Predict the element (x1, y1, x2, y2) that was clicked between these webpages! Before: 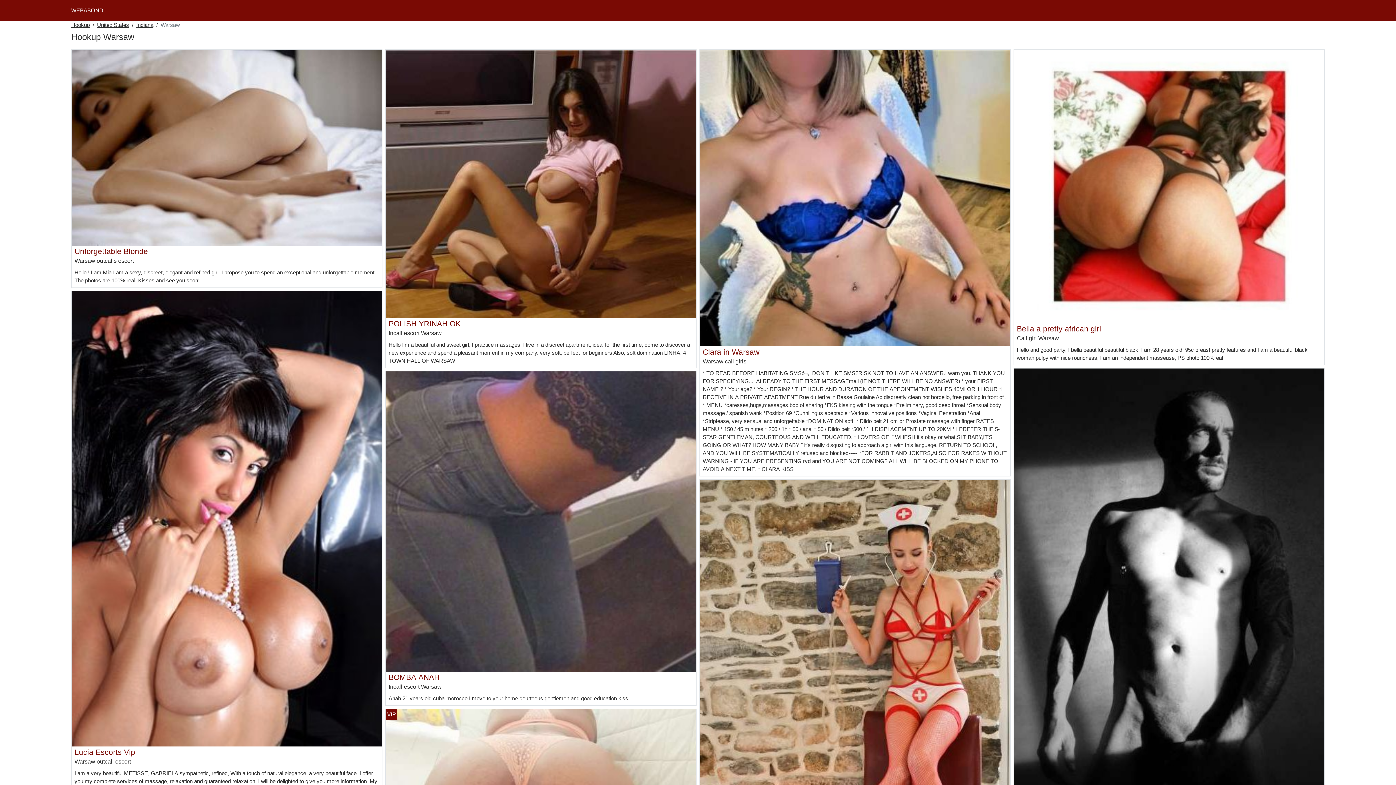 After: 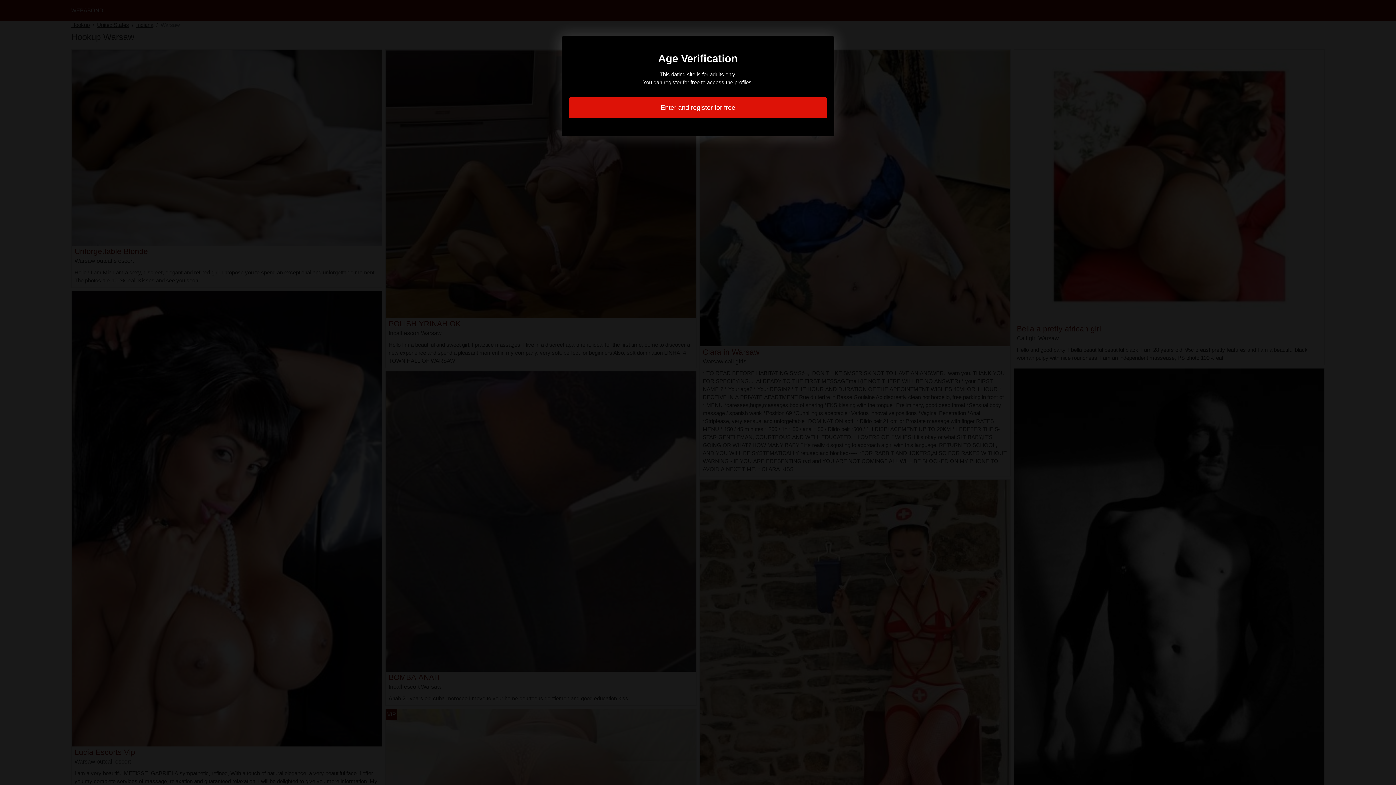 Action: bbox: (700, 194, 1010, 200)